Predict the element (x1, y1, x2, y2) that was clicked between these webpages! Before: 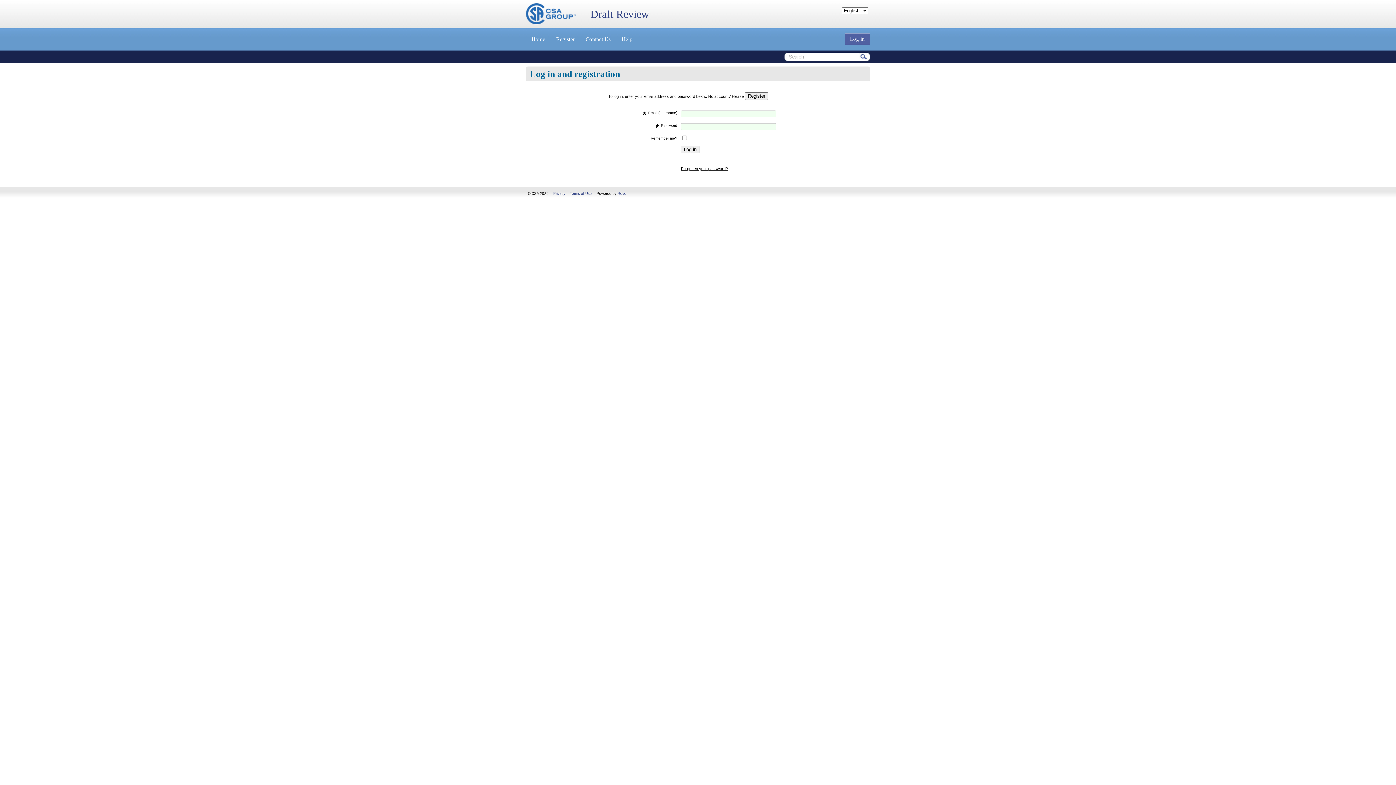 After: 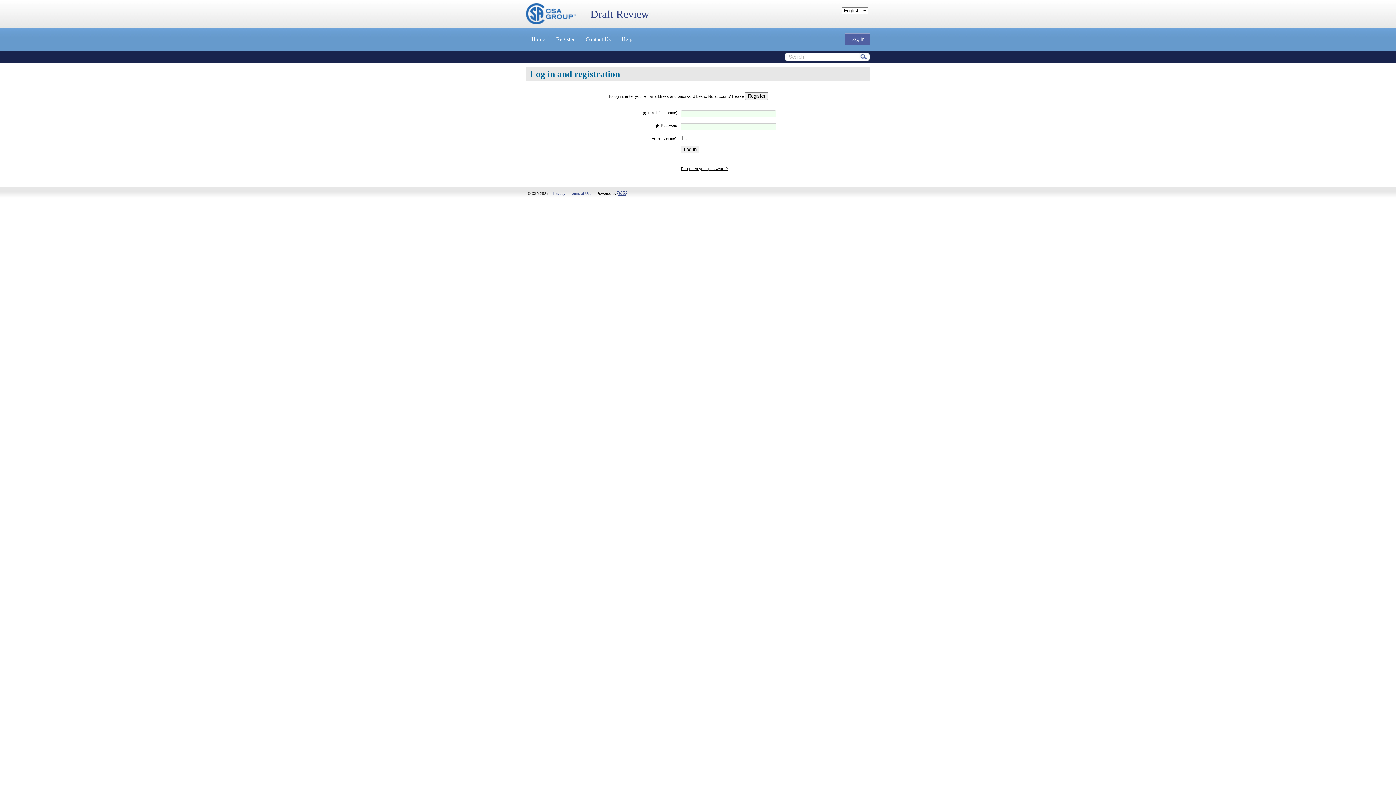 Action: label: Revo bbox: (617, 191, 626, 195)